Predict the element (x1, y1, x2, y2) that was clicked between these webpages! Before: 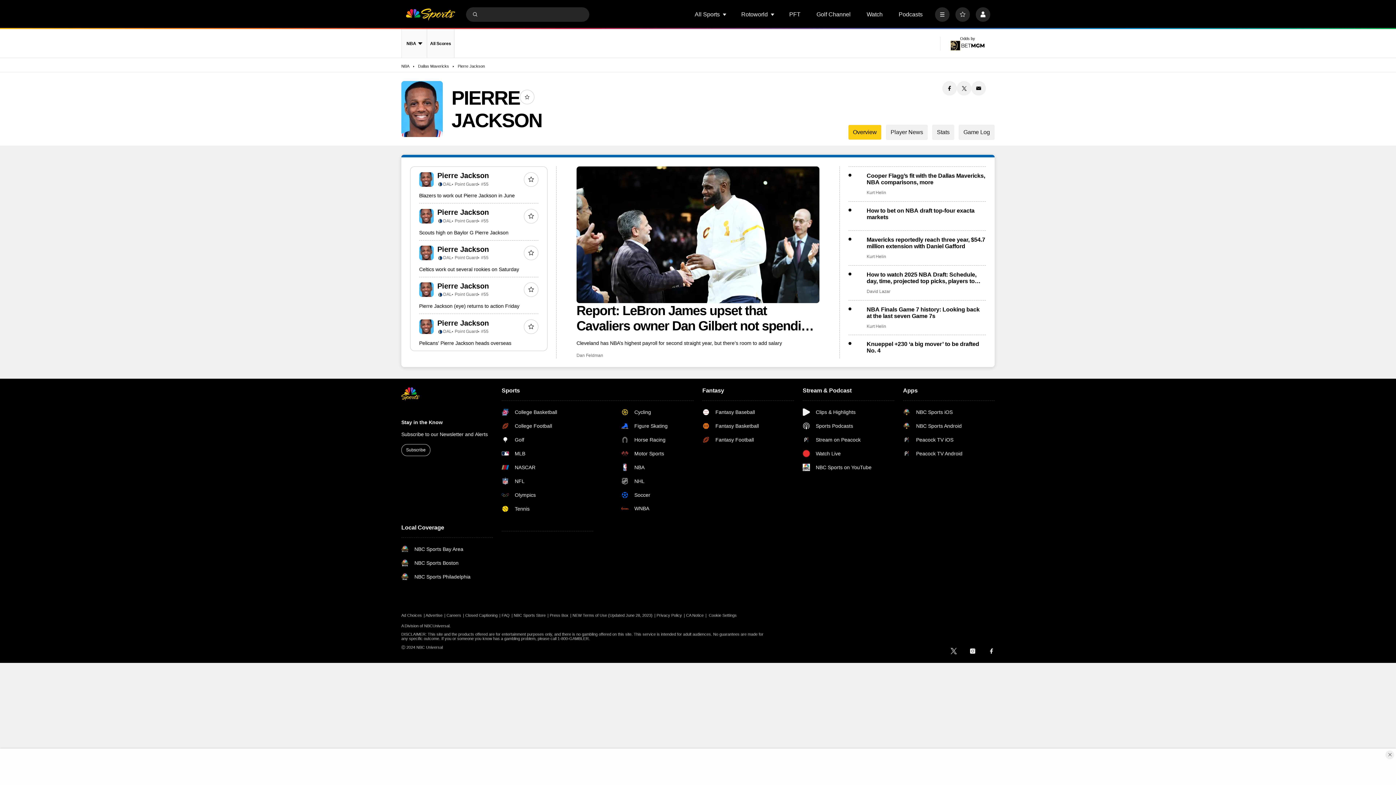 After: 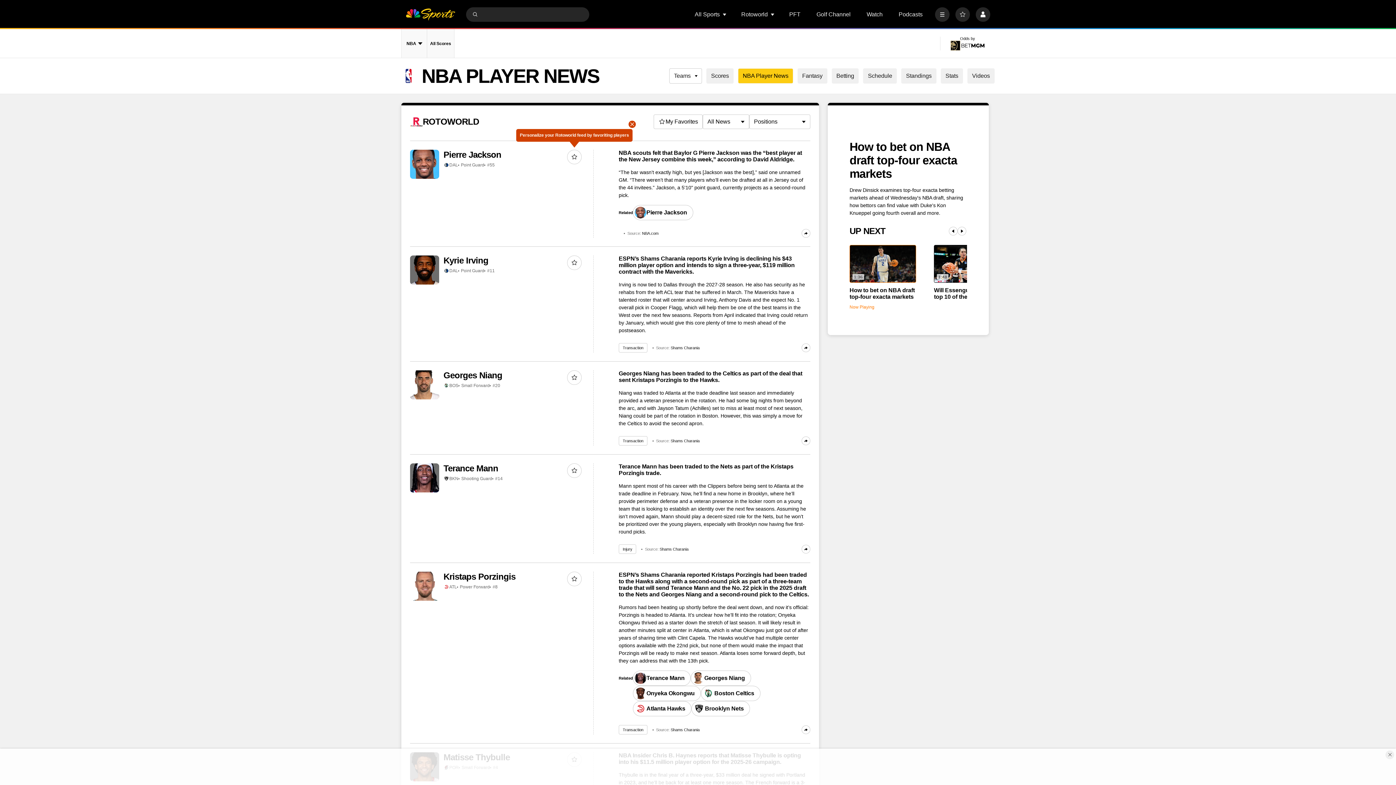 Action: bbox: (419, 229, 508, 235) label: Scouts high on Baylor G Pierre Jackson